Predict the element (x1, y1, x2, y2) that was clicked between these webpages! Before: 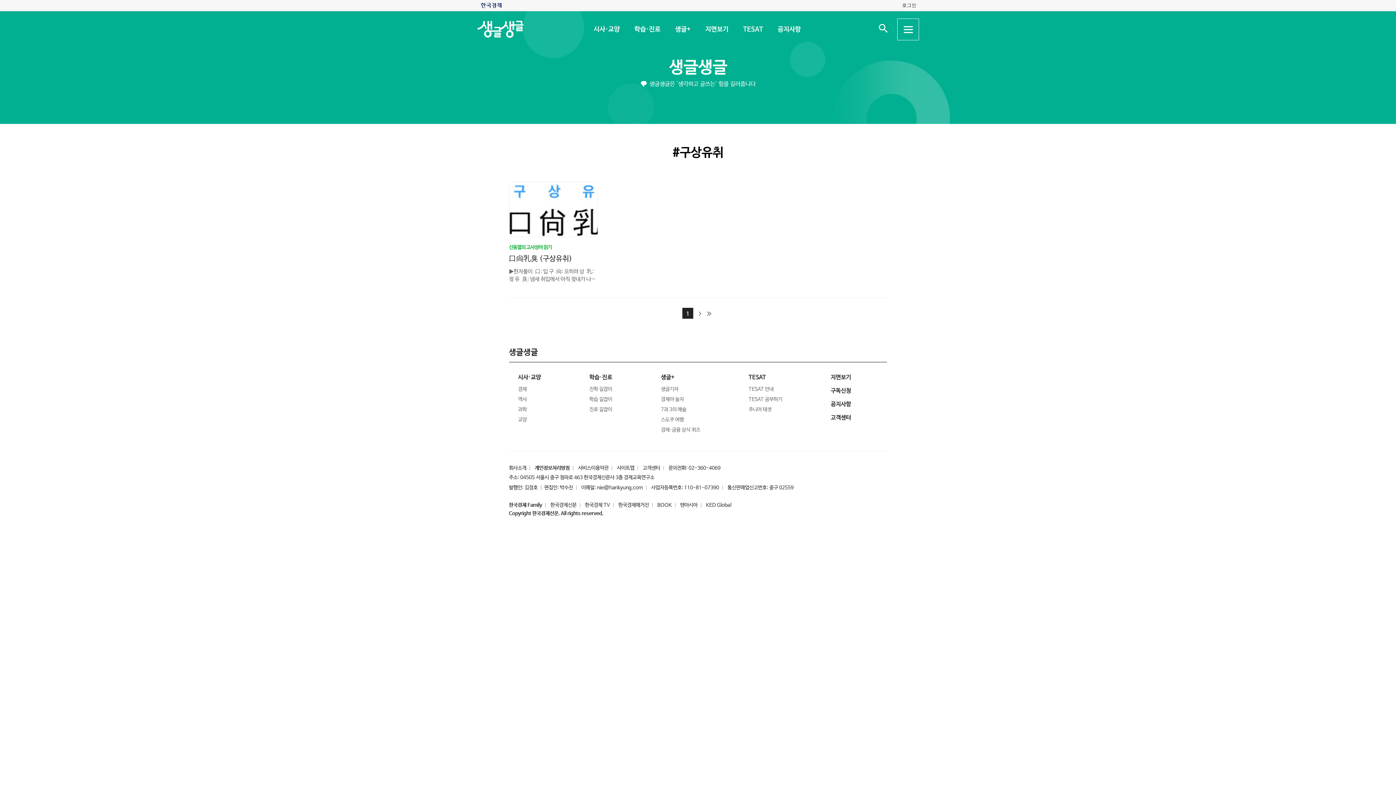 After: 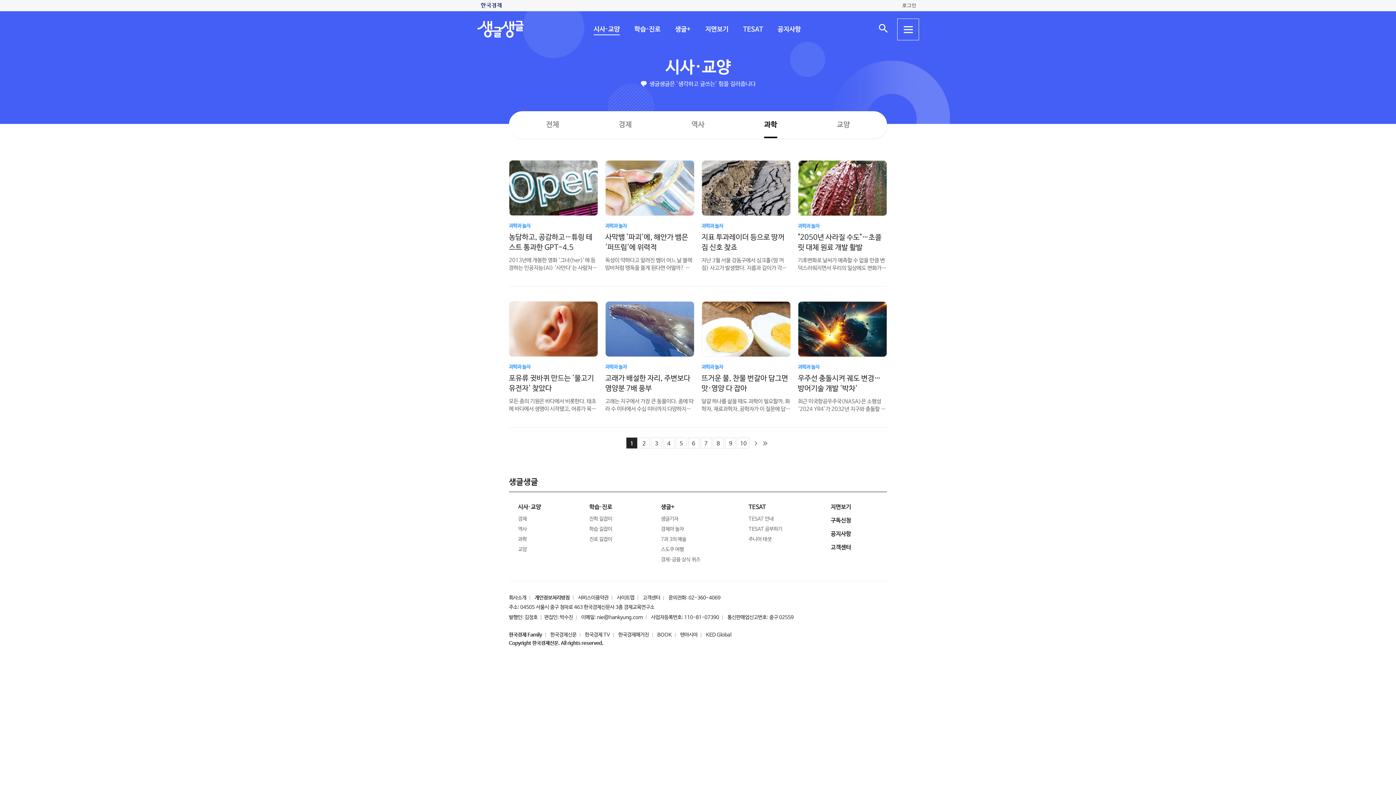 Action: bbox: (518, 406, 526, 412) label: 과학